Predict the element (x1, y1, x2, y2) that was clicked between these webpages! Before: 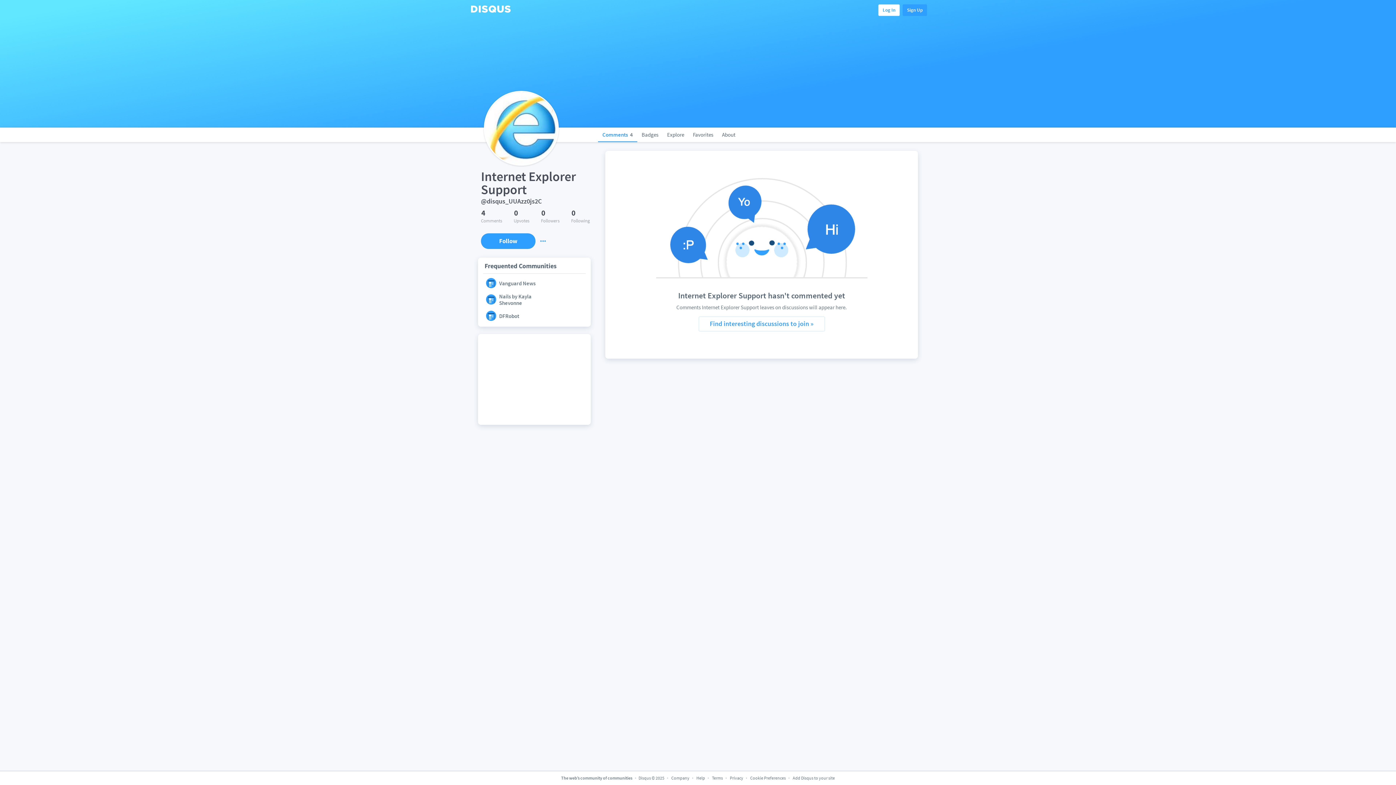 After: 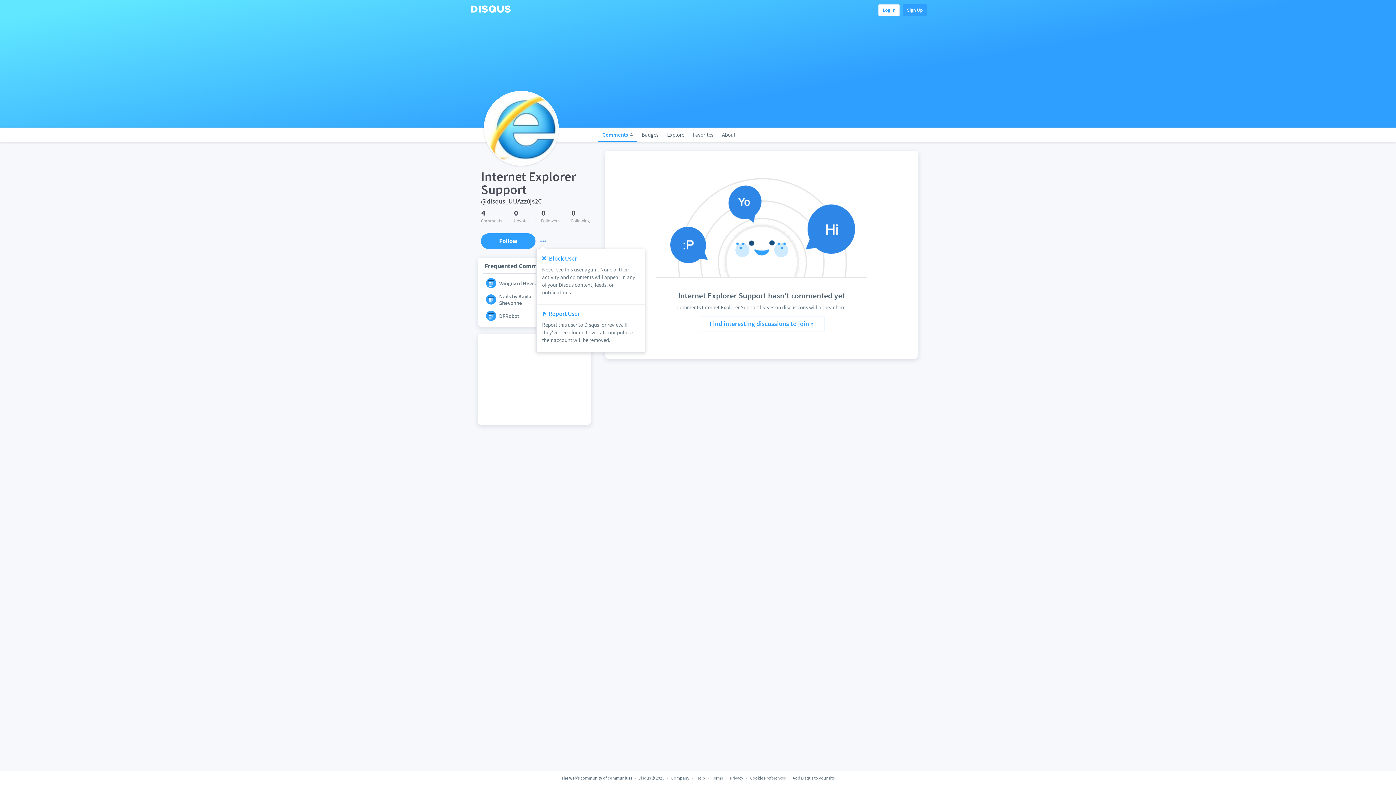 Action: bbox: (535, 185, 549, 195)